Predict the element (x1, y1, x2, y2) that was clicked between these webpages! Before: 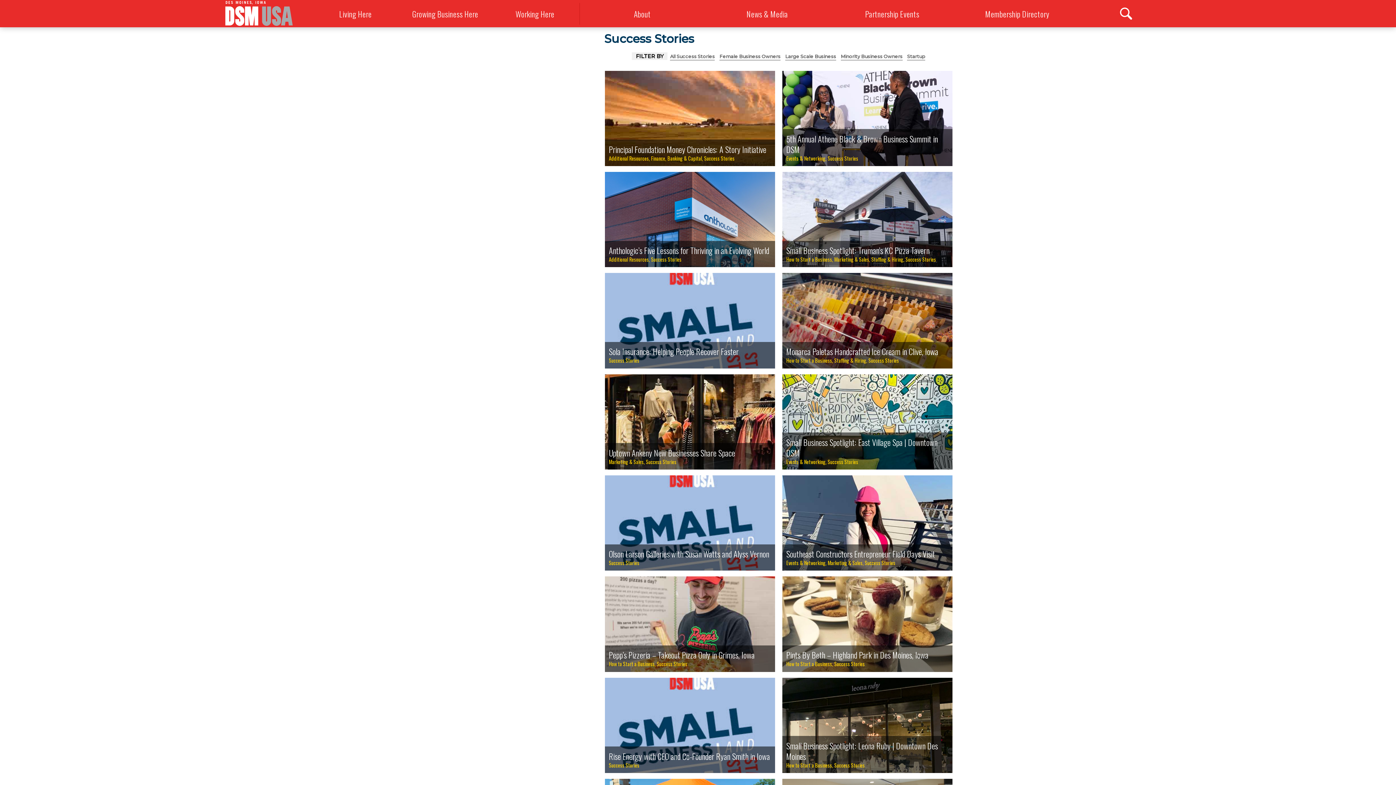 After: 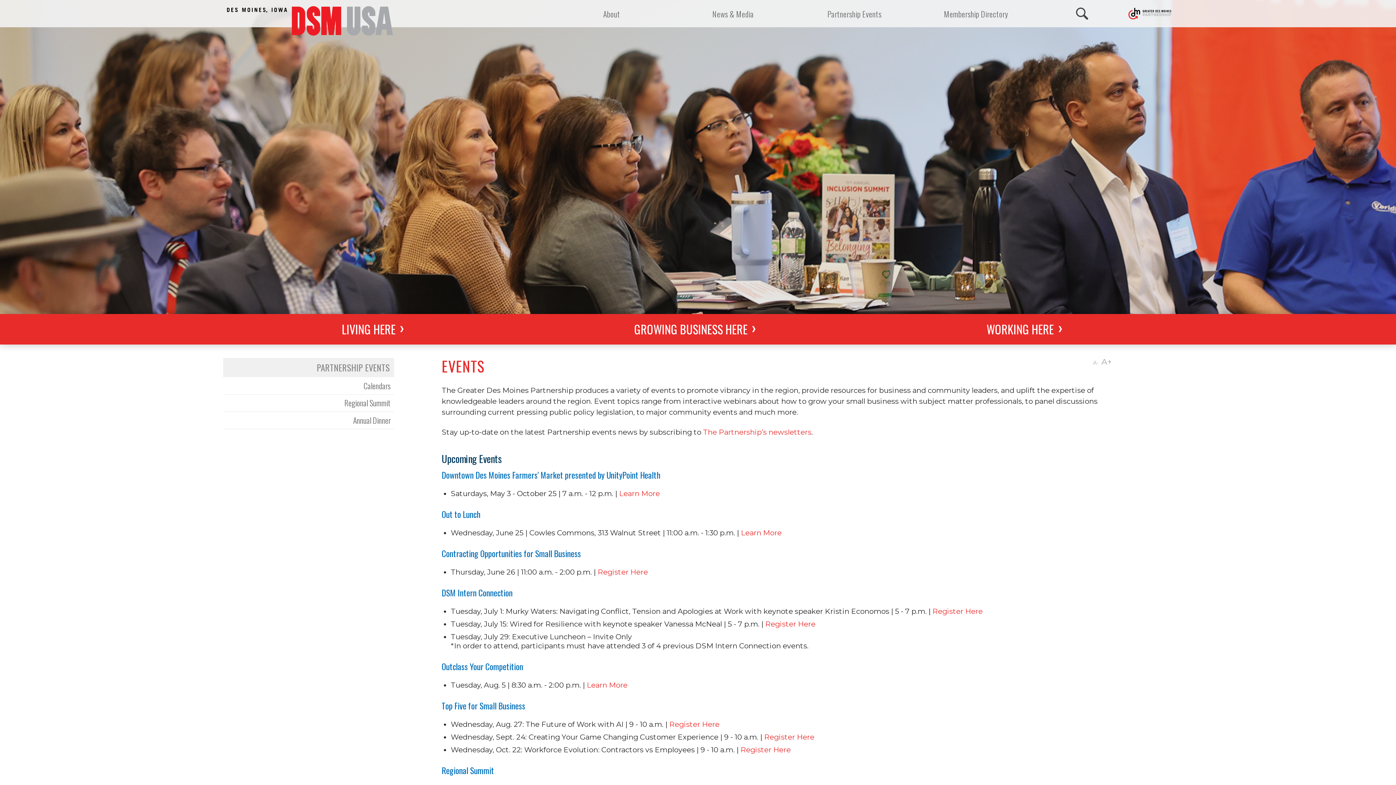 Action: label: Partnership Events bbox: (830, 0, 955, 27)